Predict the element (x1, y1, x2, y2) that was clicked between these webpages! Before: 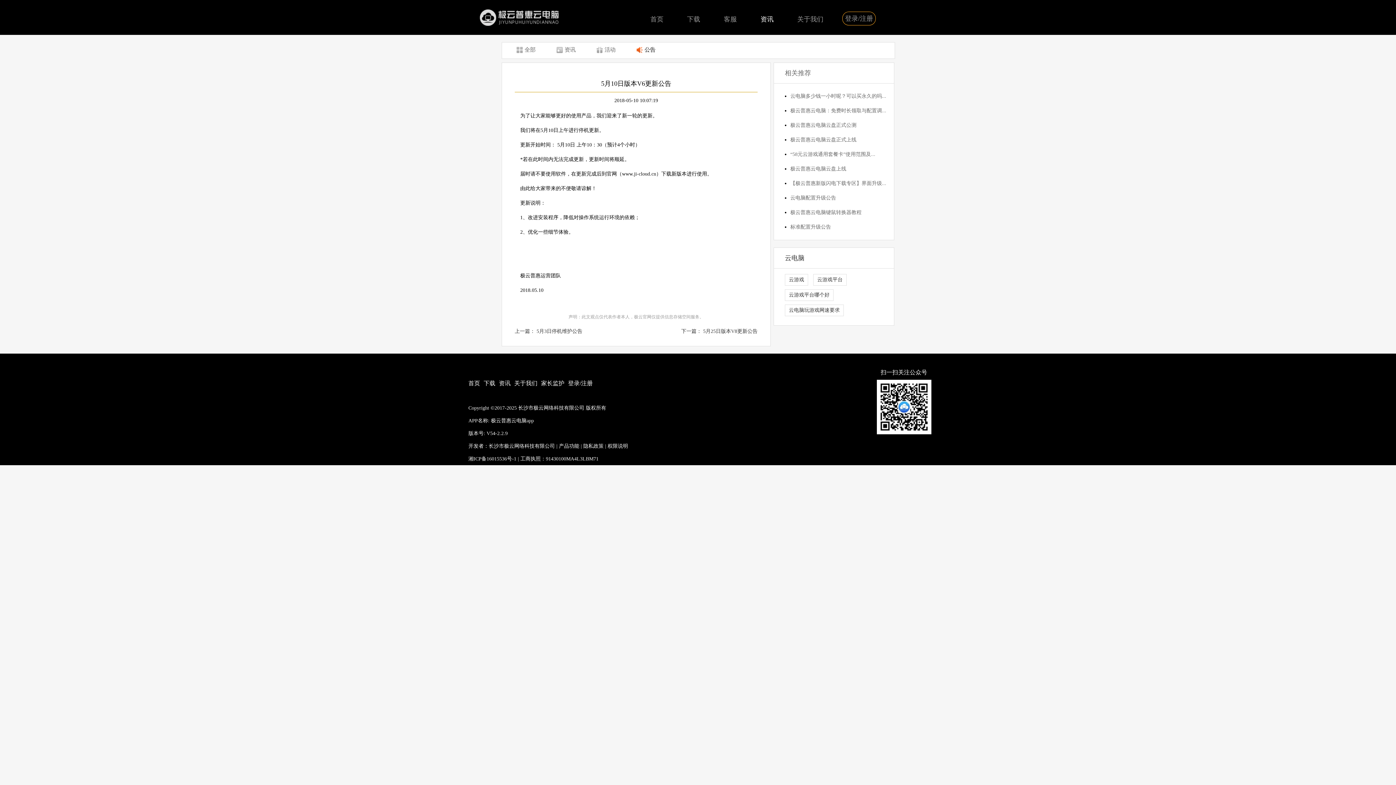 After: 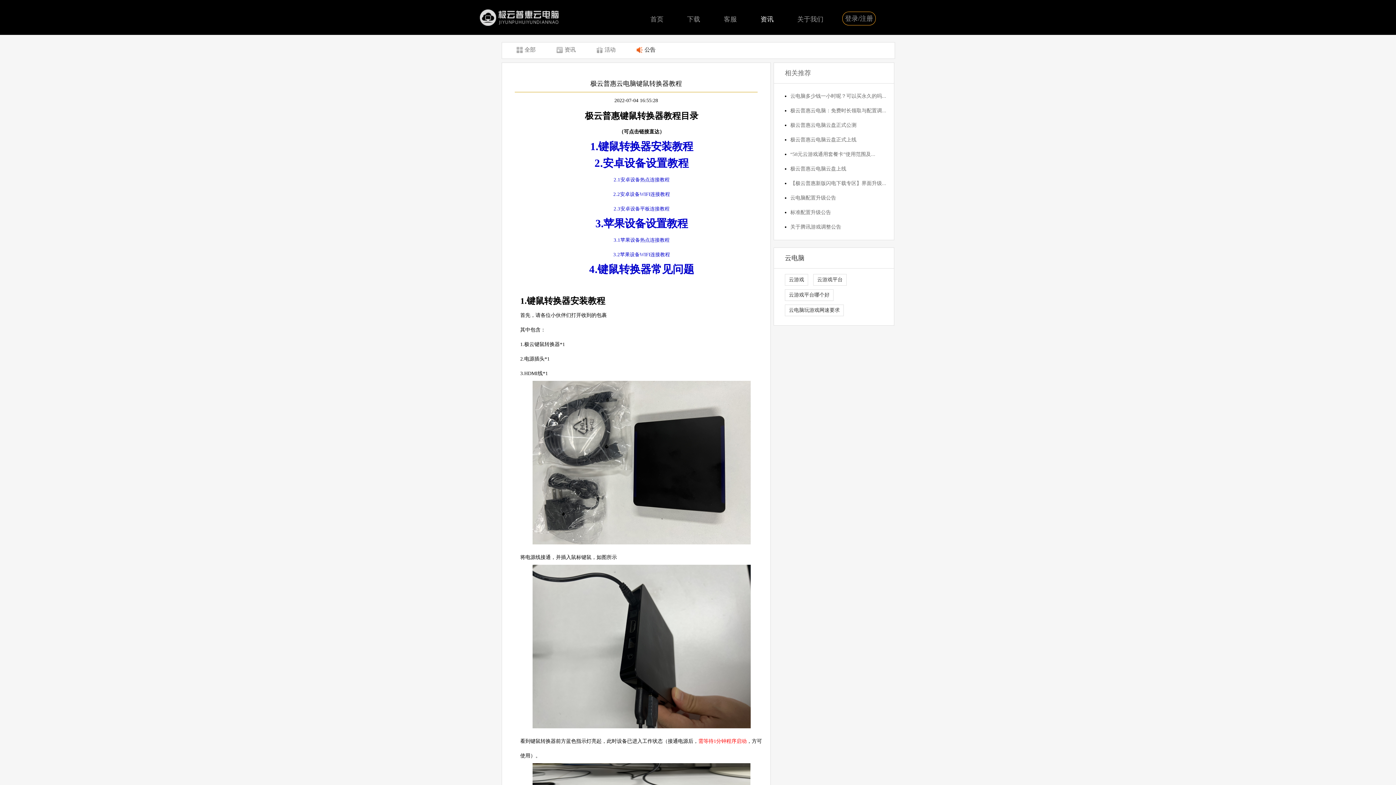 Action: label: 极云普惠云电脑键鼠转换器教程 bbox: (790, 209, 861, 215)